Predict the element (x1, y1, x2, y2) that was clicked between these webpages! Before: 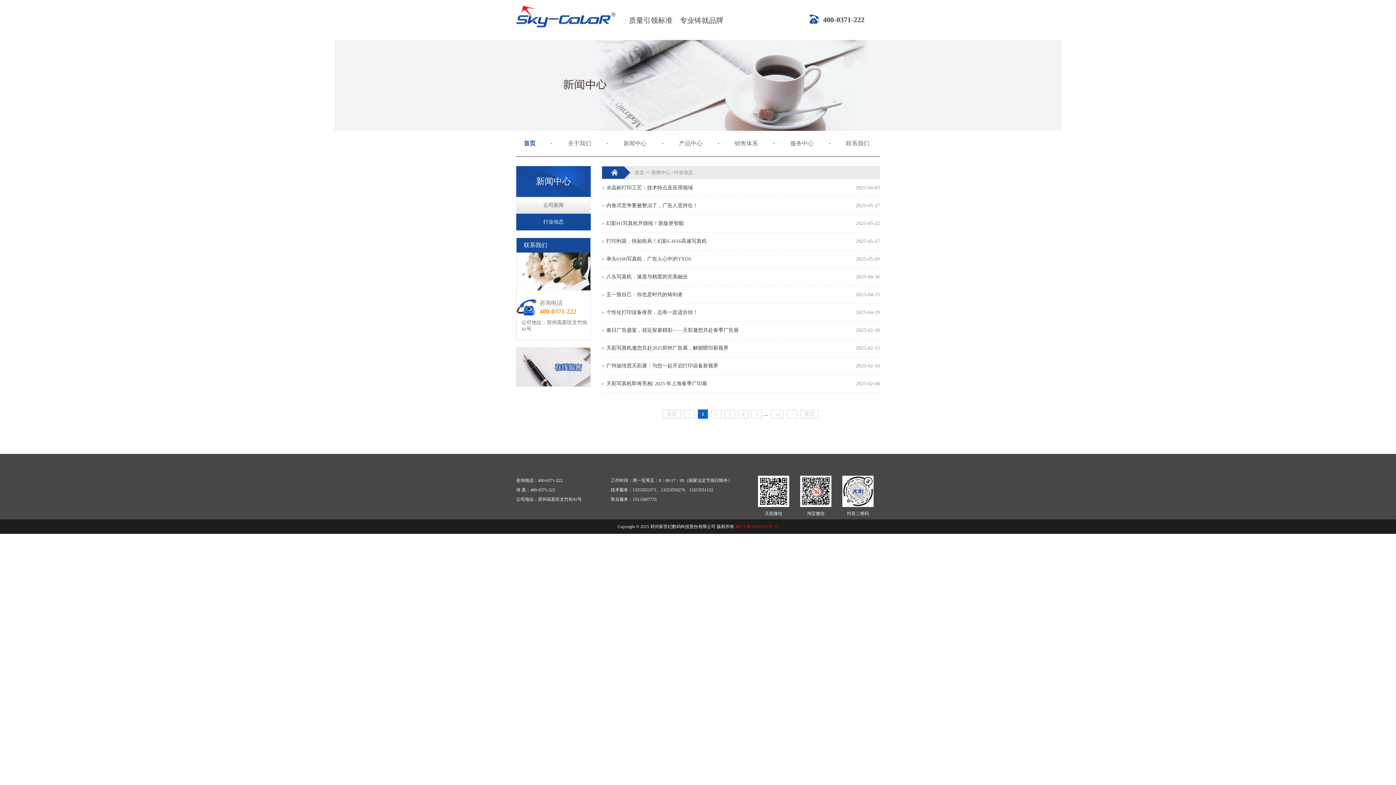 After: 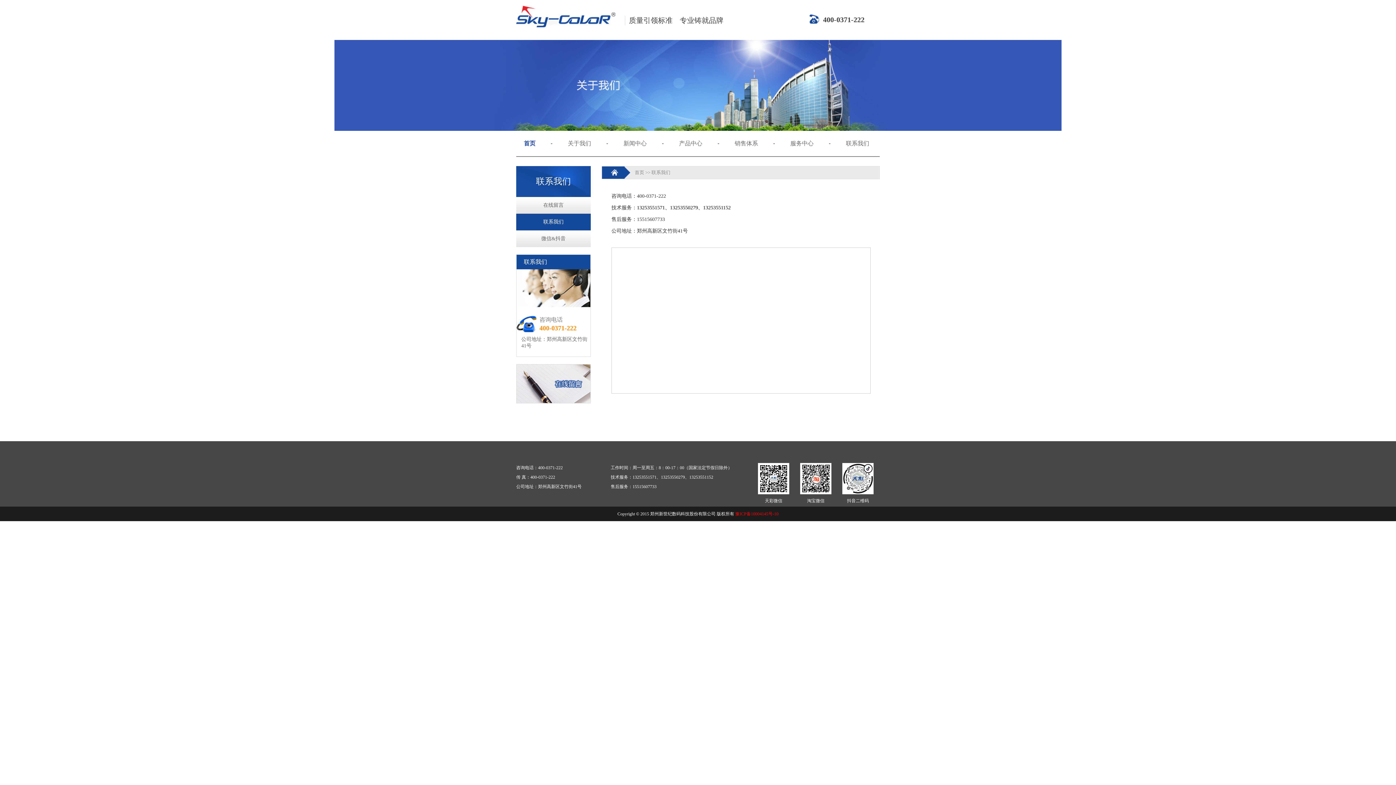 Action: bbox: (516, 286, 590, 291)